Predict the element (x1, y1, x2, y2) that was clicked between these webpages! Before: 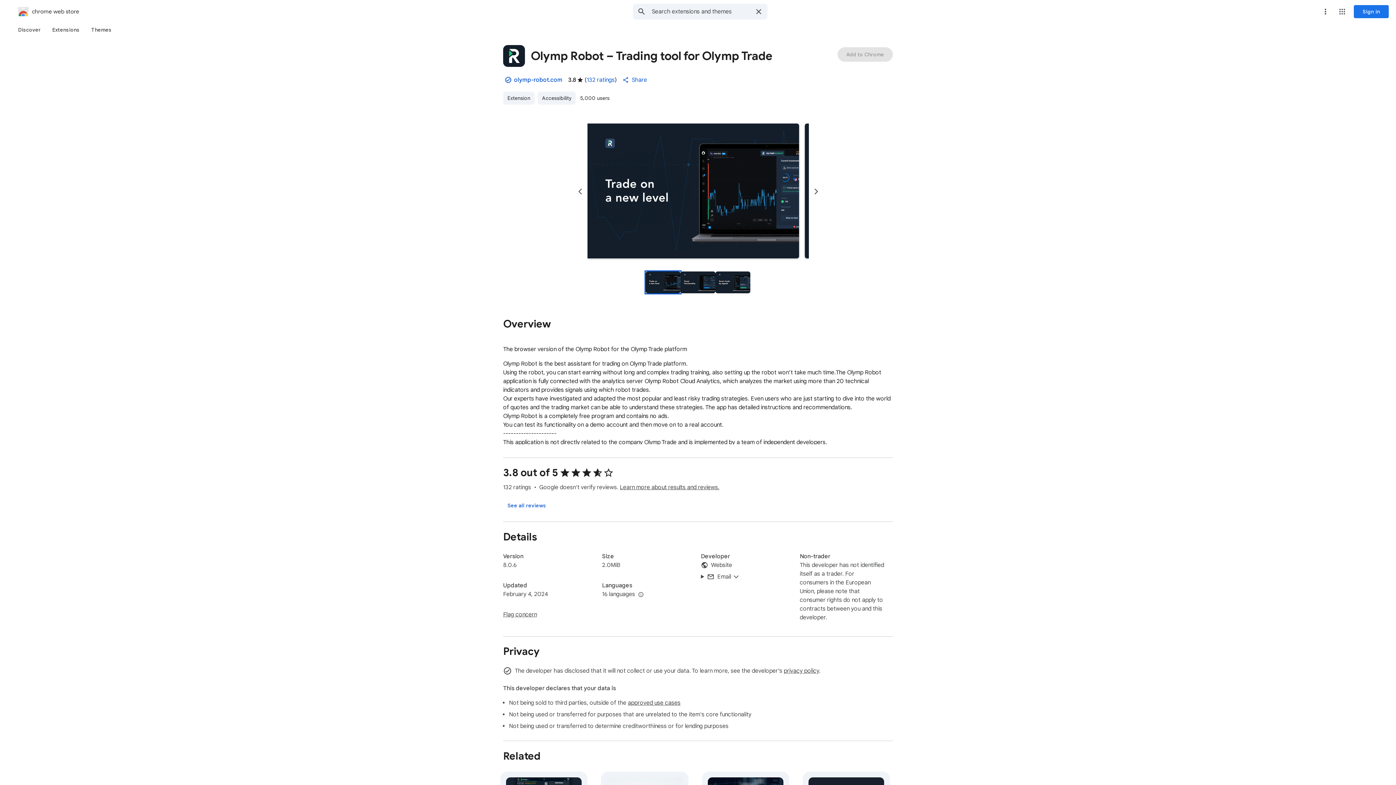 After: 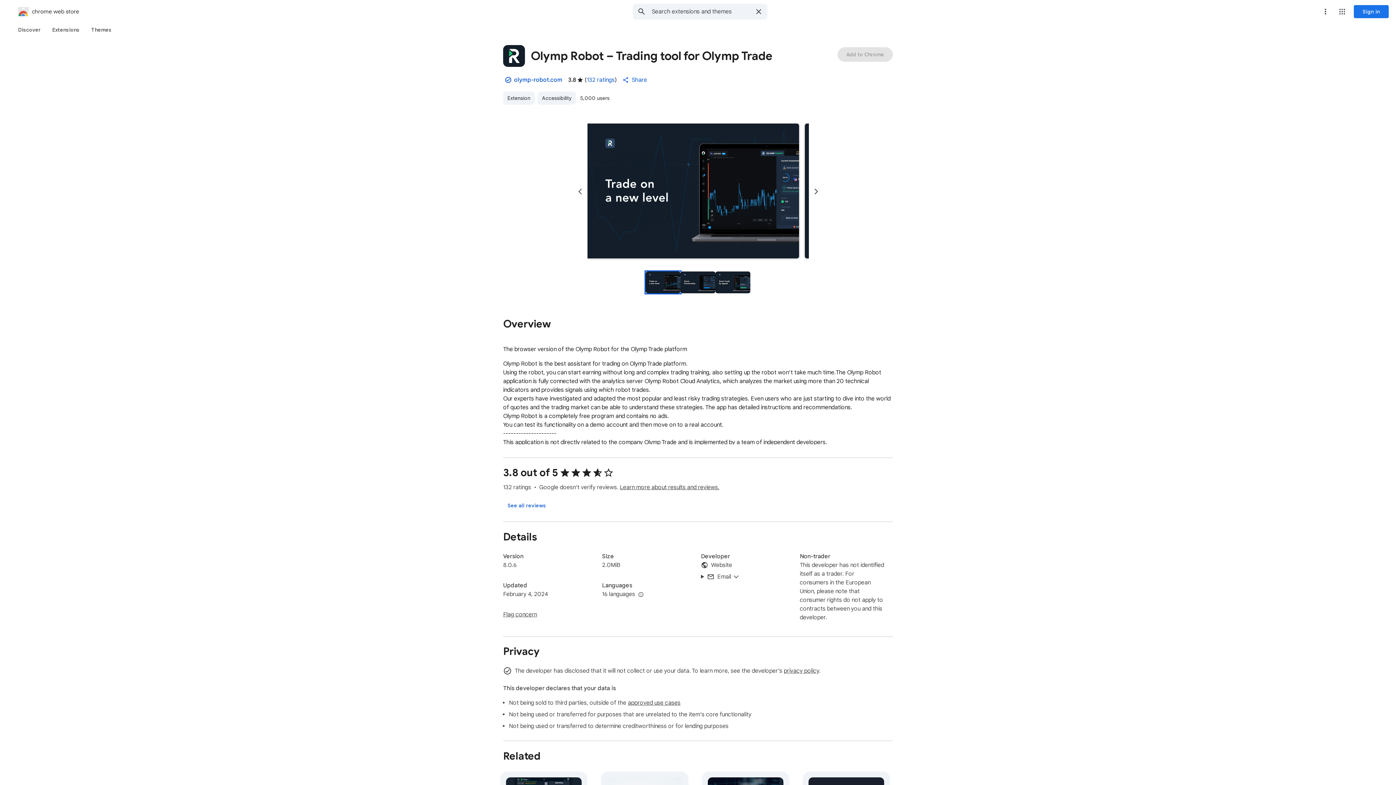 Action: bbox: (499, 71, 517, 88) label: Created by the owner of the listed website. The publisher has a good record with no history of violations. Learn more.